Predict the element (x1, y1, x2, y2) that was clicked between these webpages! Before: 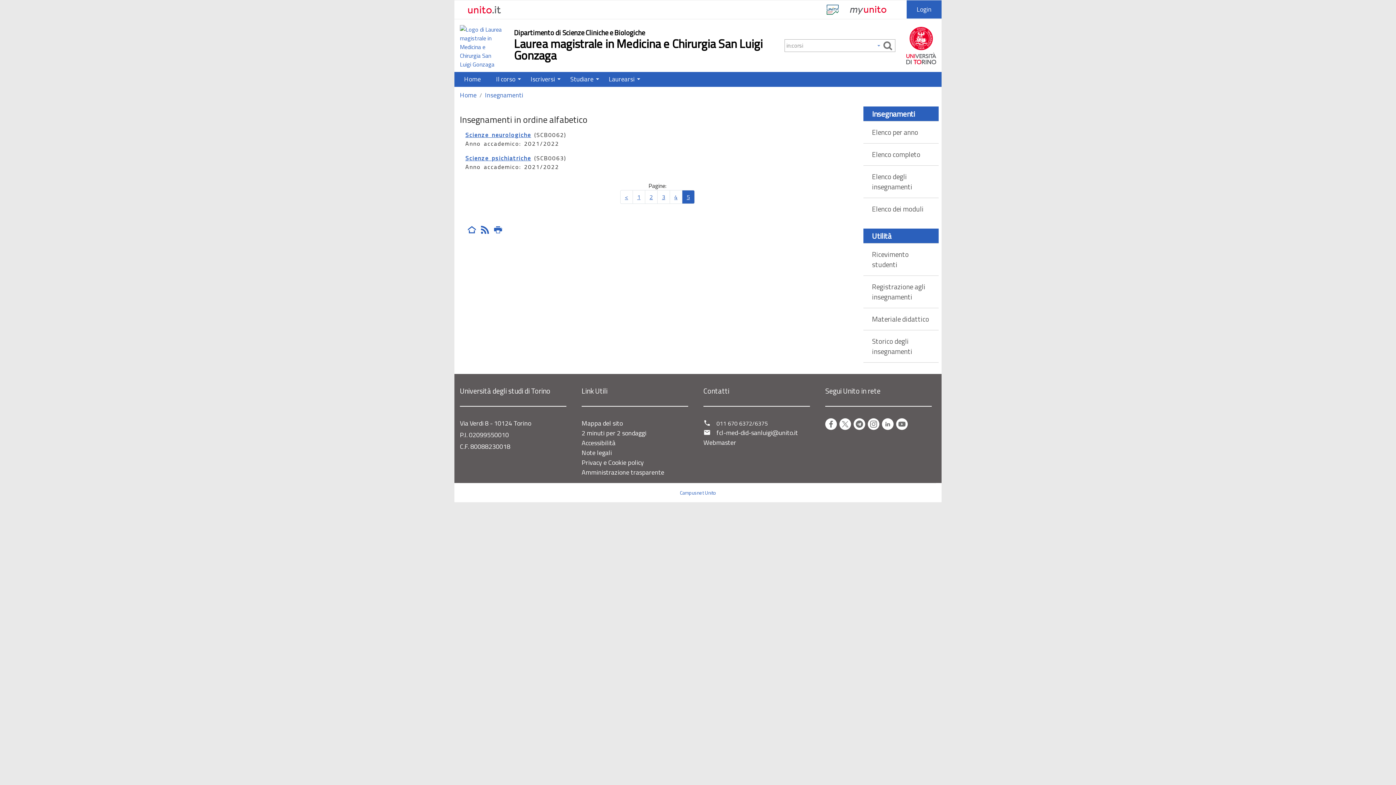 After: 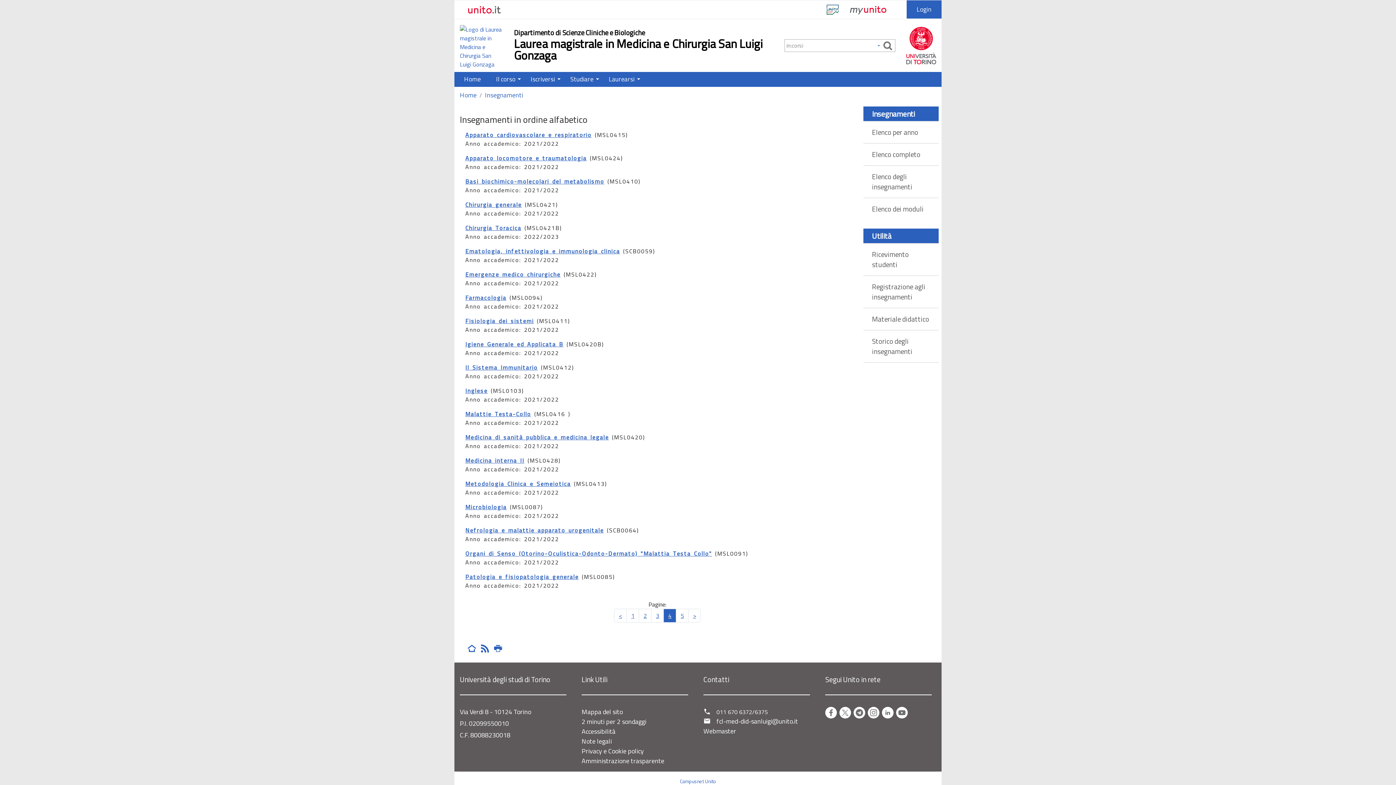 Action: bbox: (620, 190, 633, 203) label: Precedente